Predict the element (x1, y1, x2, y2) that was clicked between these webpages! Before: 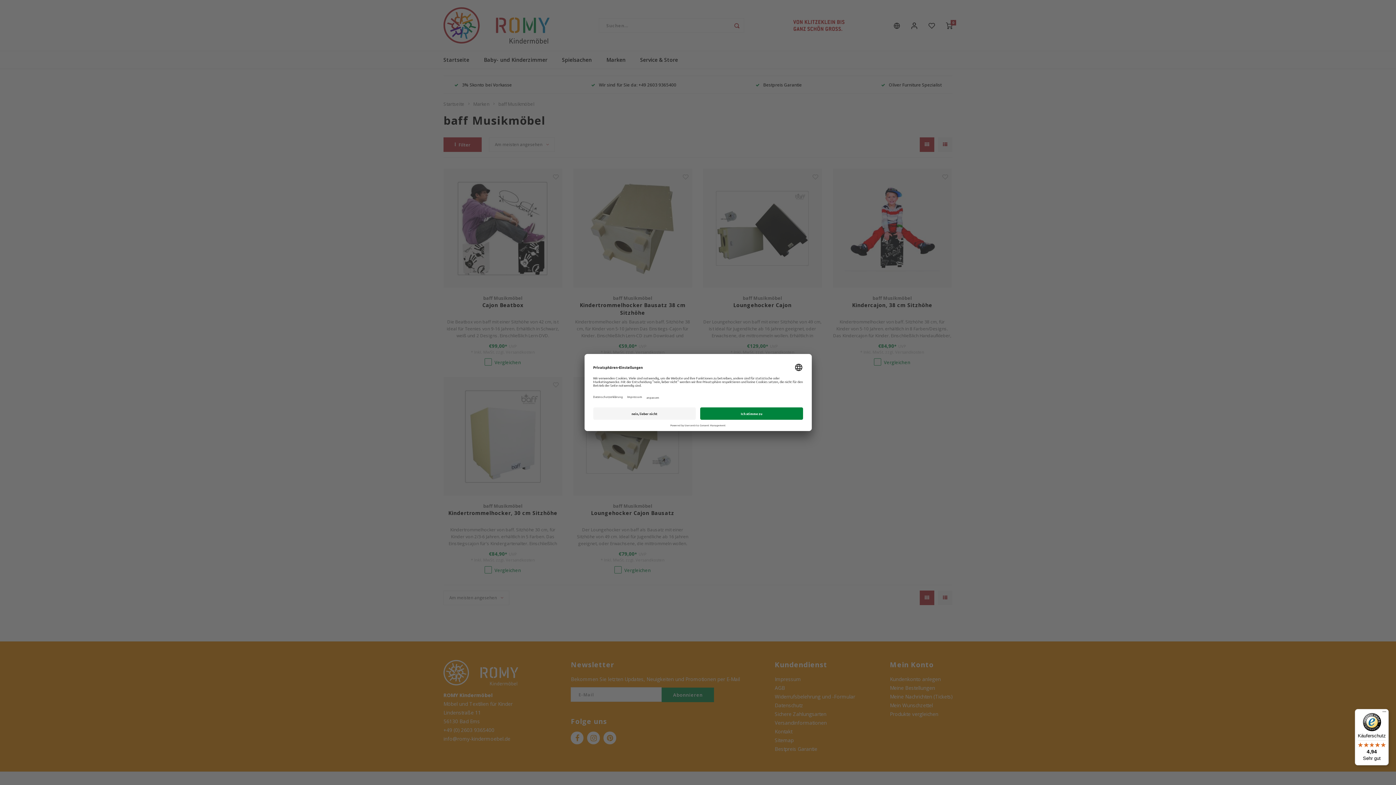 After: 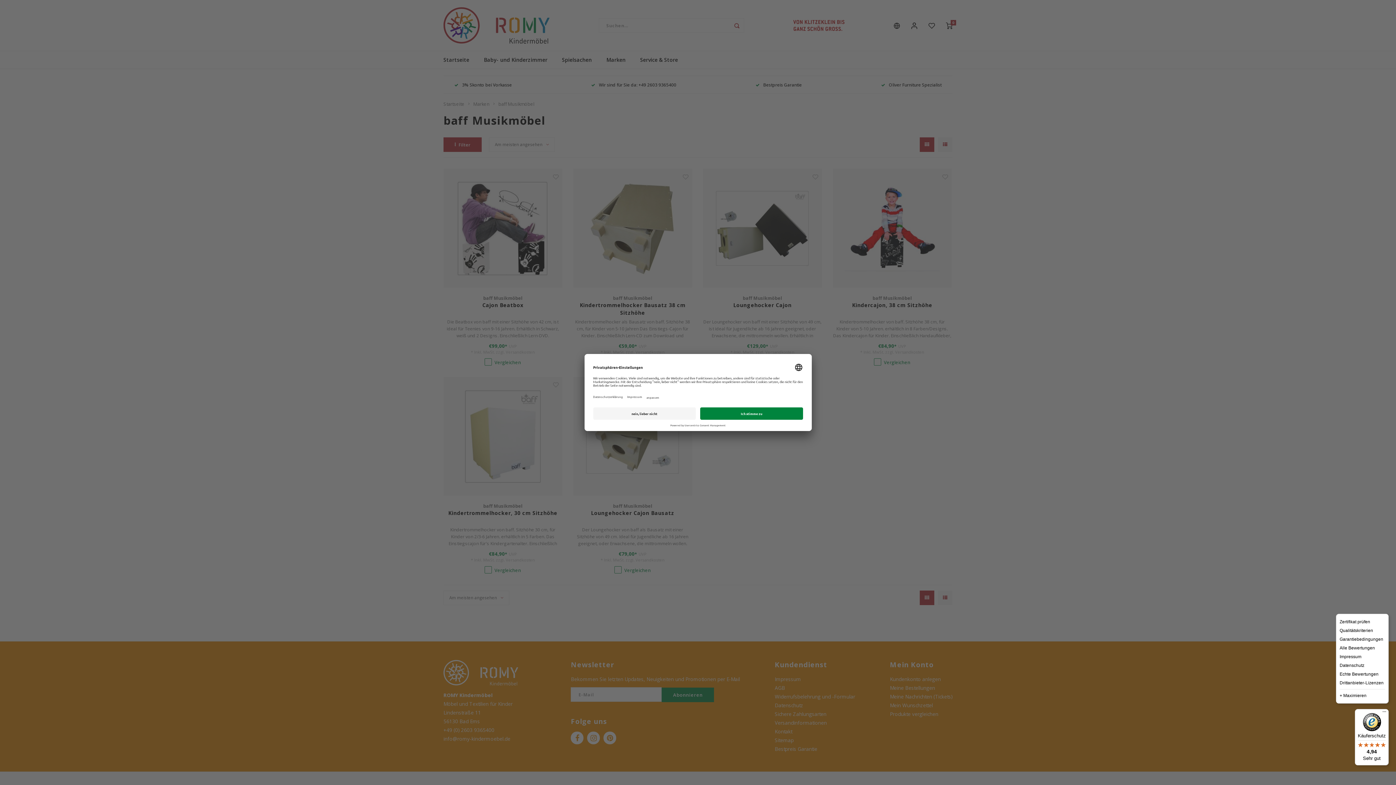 Action: label: Menü bbox: (1380, 709, 1389, 718)